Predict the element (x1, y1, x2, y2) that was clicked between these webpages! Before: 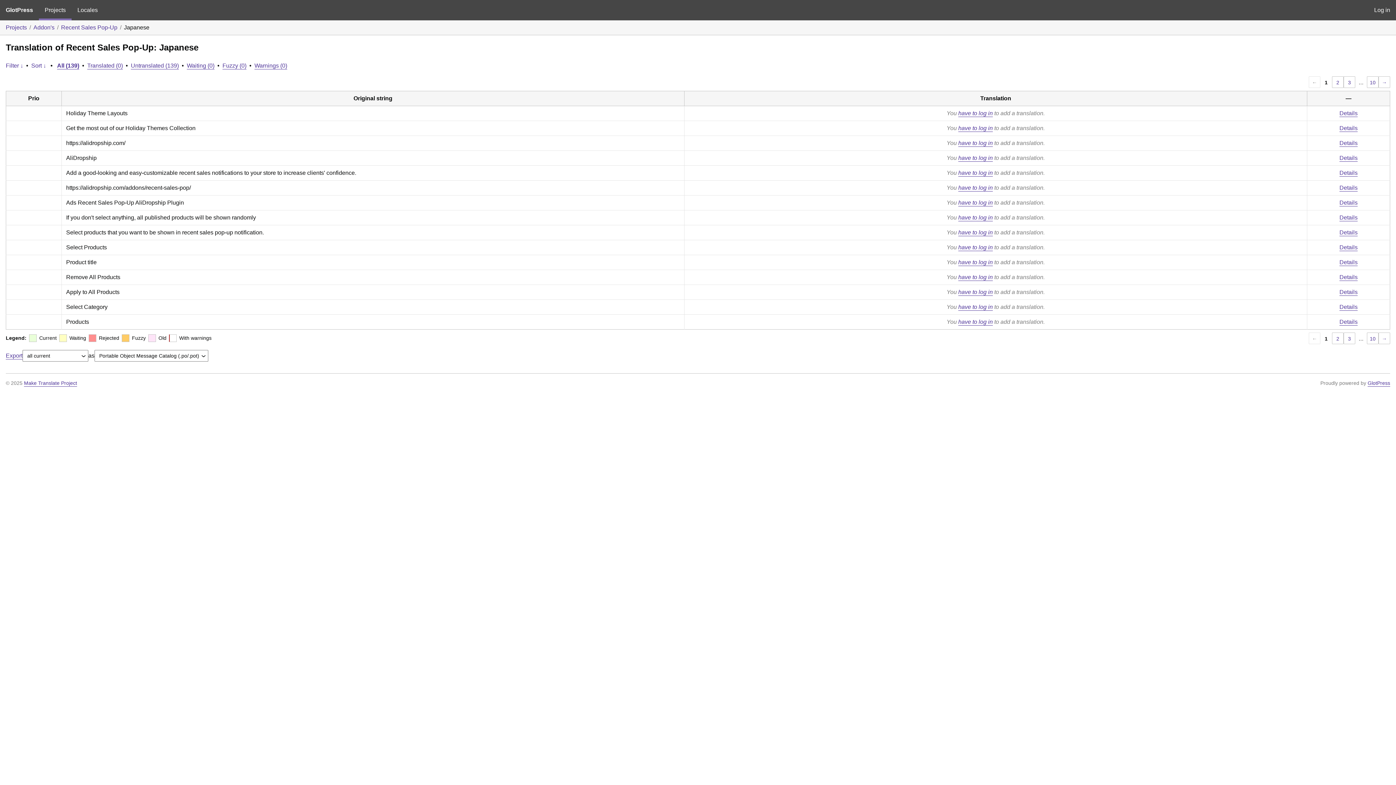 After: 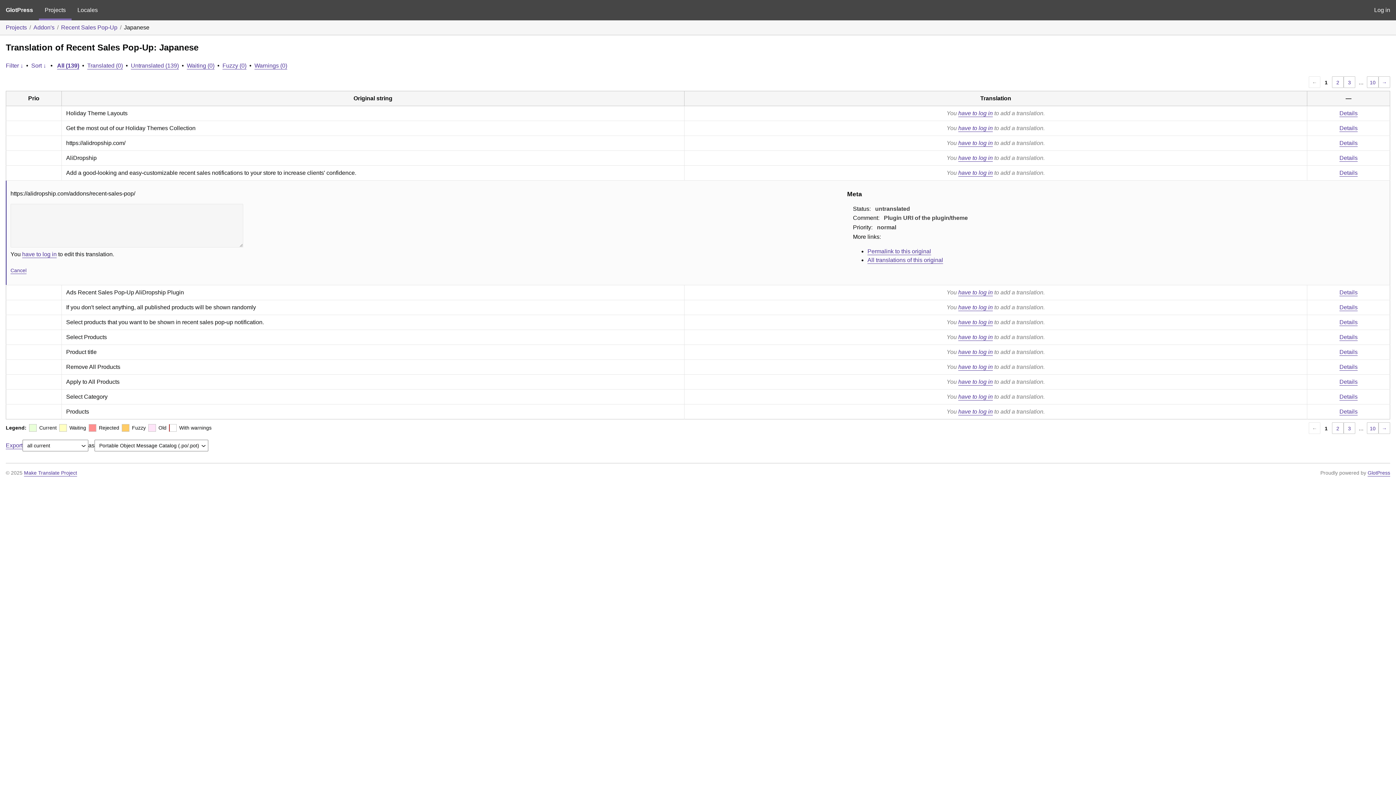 Action: label: Details bbox: (1339, 184, 1358, 190)